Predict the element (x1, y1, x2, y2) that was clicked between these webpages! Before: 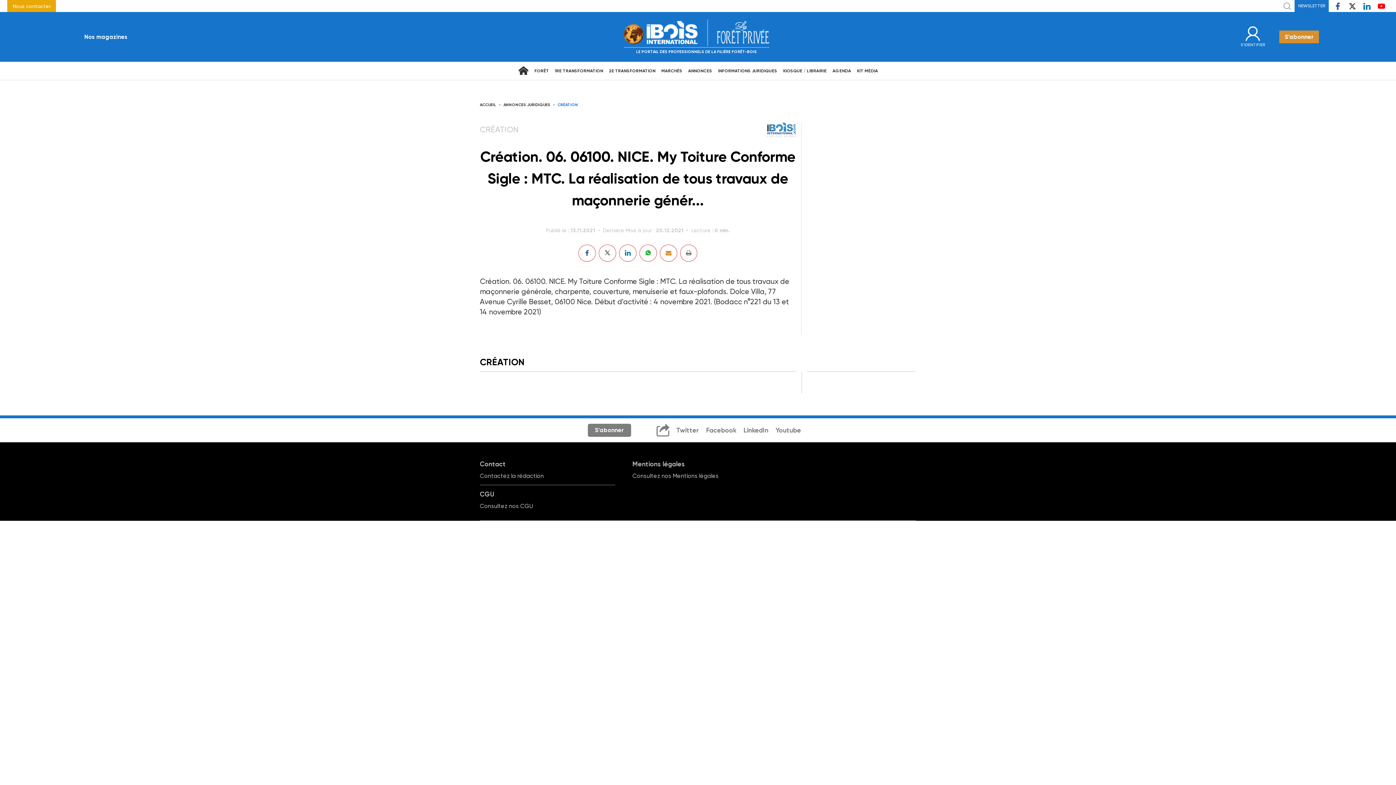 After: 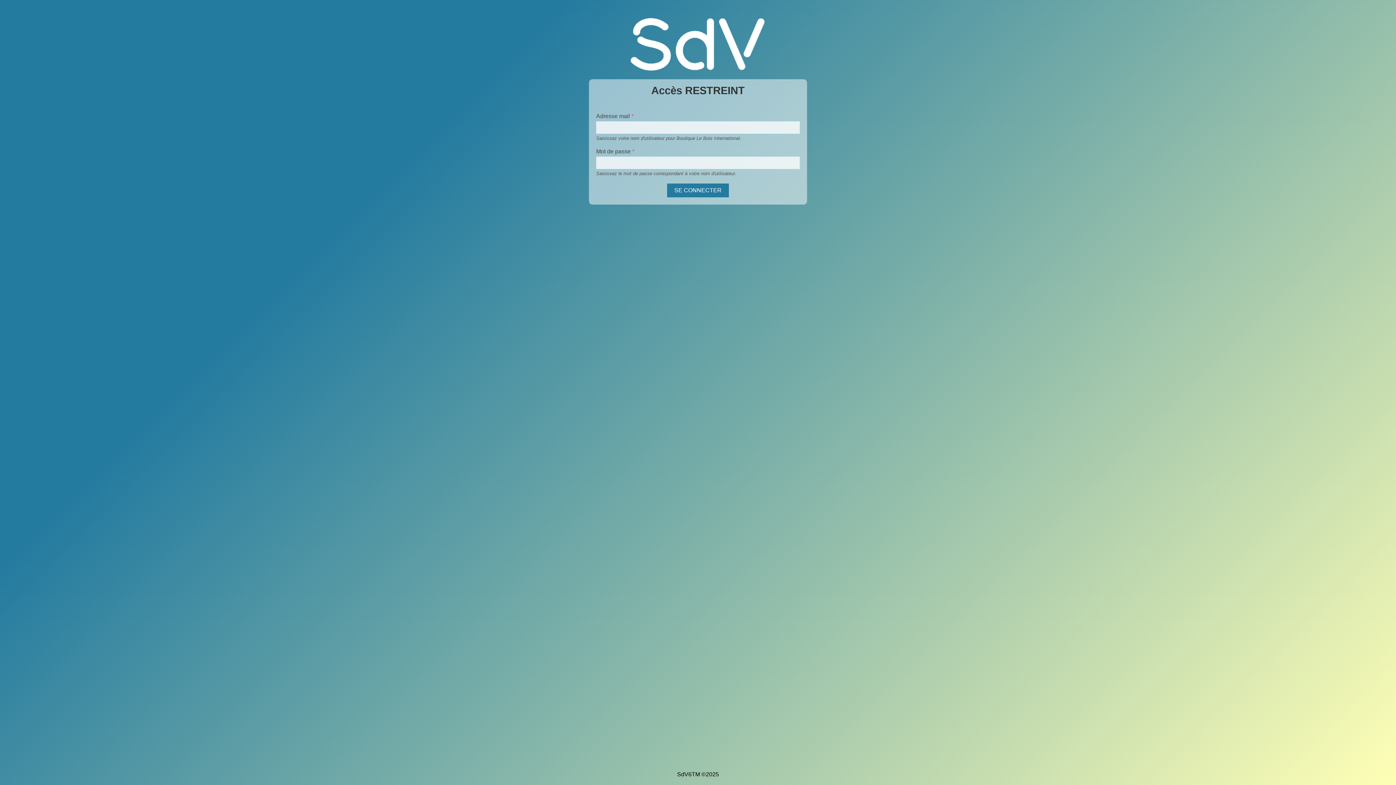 Action: label: S'abonner bbox: (587, 424, 631, 437)